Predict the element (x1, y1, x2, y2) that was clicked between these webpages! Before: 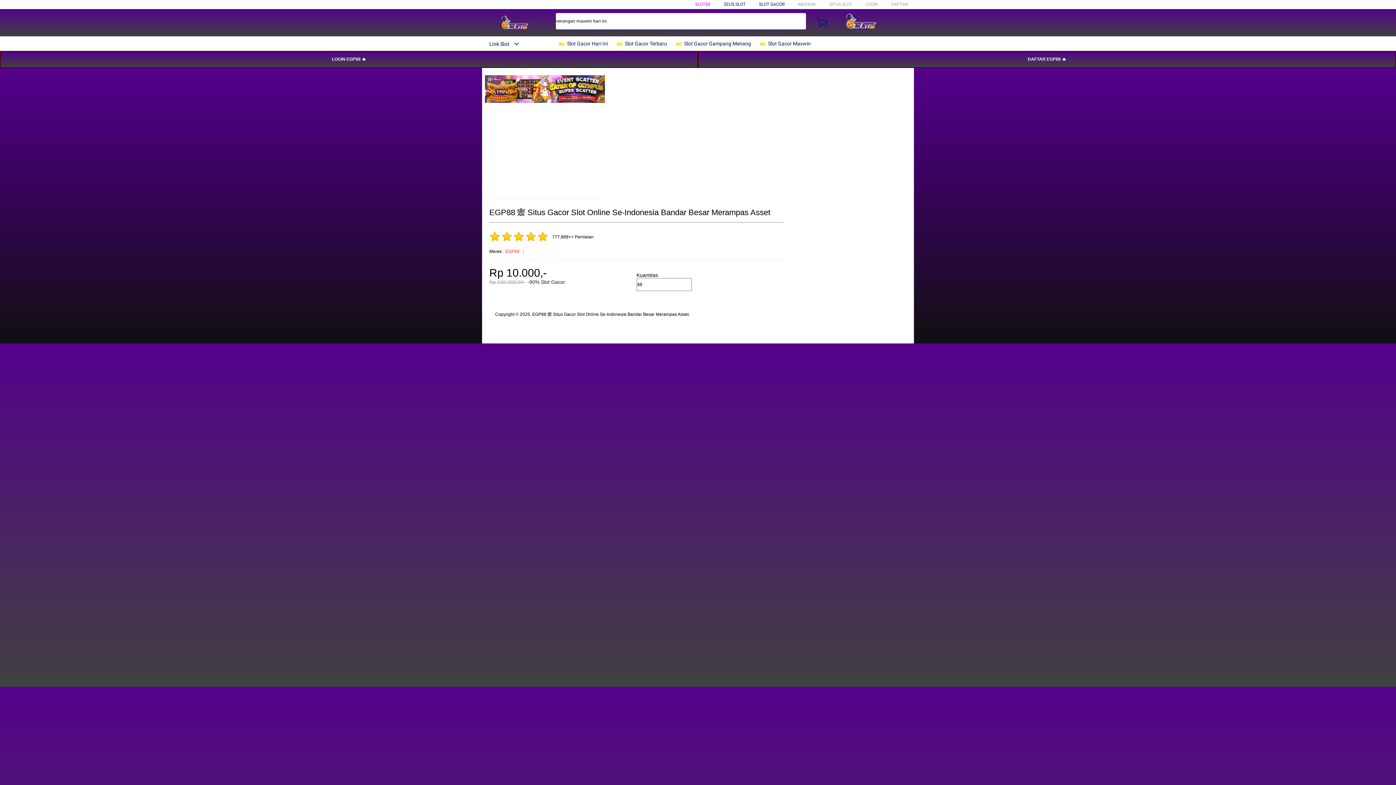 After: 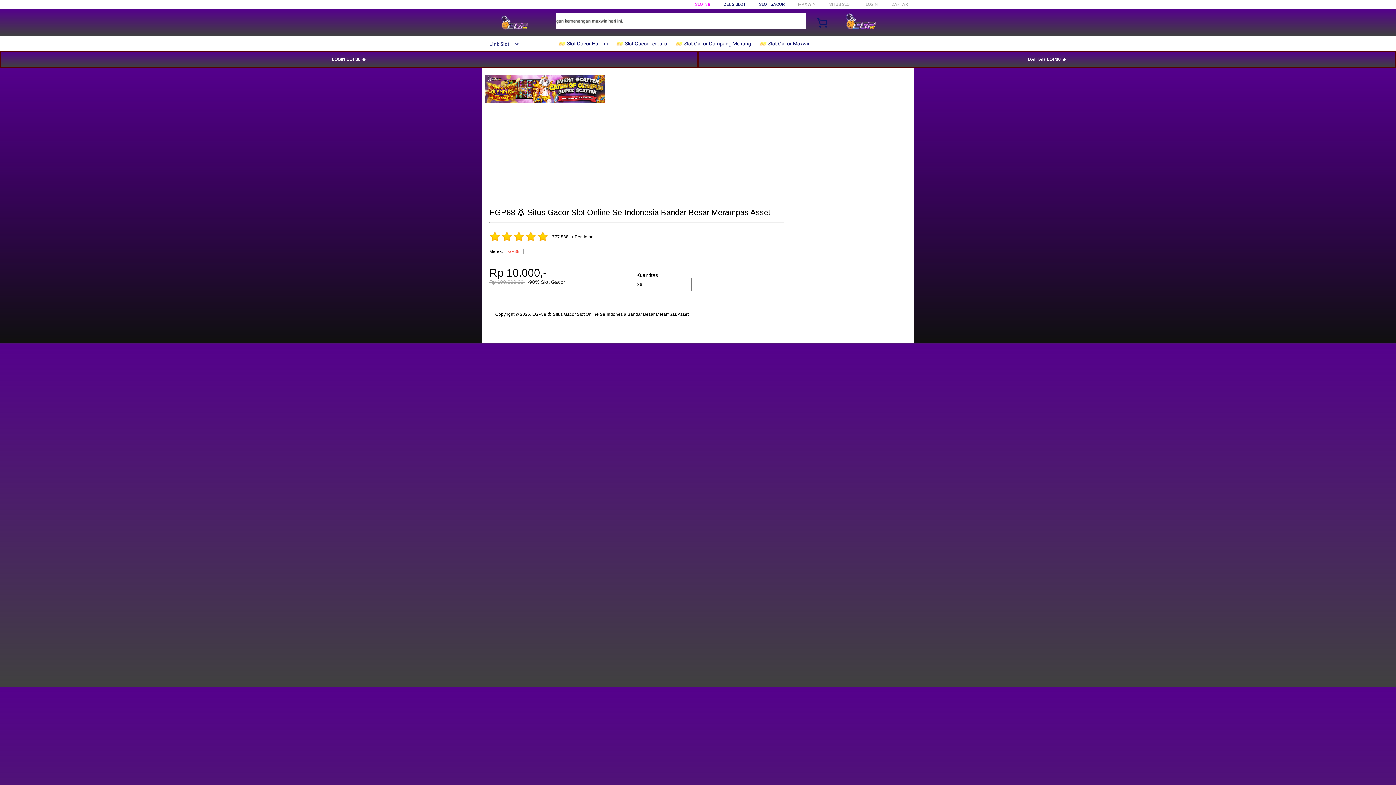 Action: bbox: (759, 36, 814, 50) label:  Slot Gacor Maxwin